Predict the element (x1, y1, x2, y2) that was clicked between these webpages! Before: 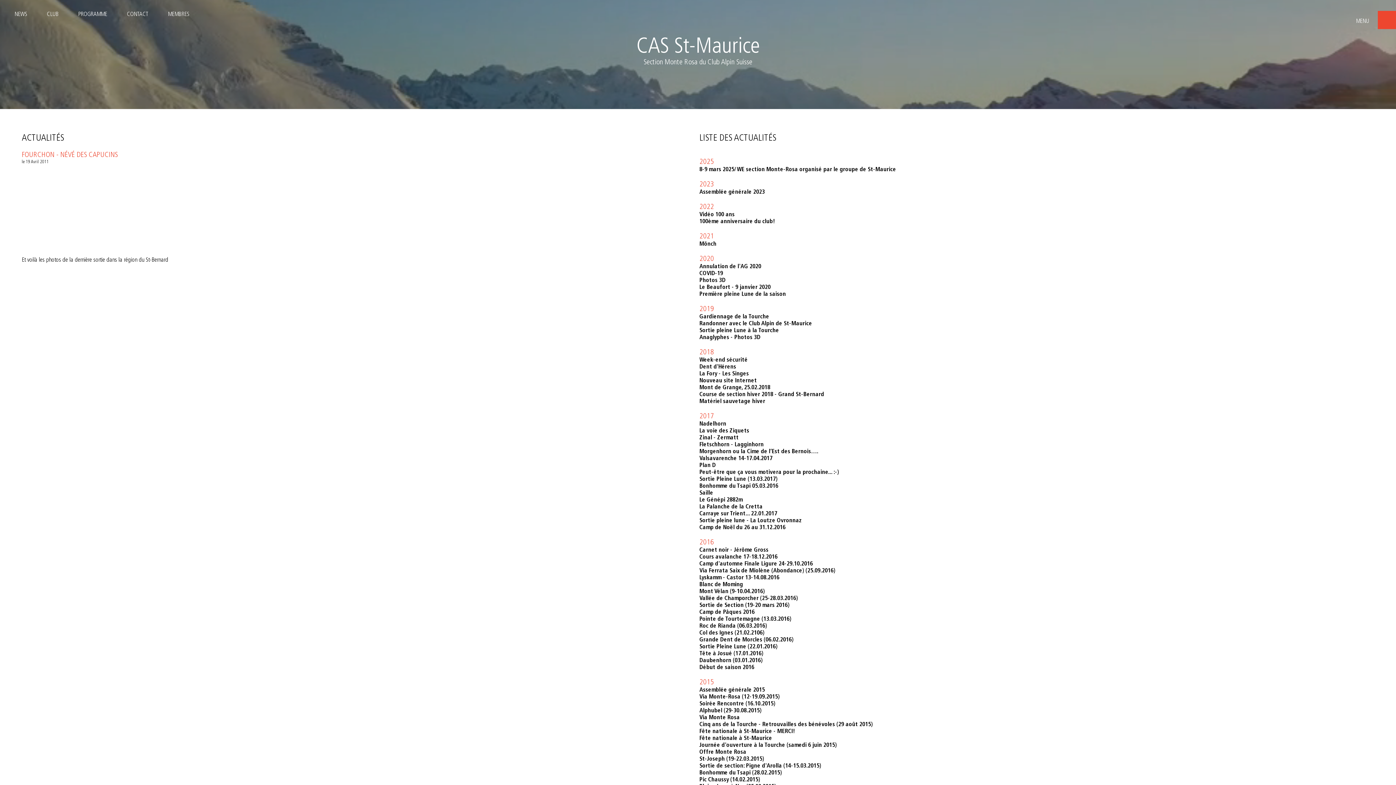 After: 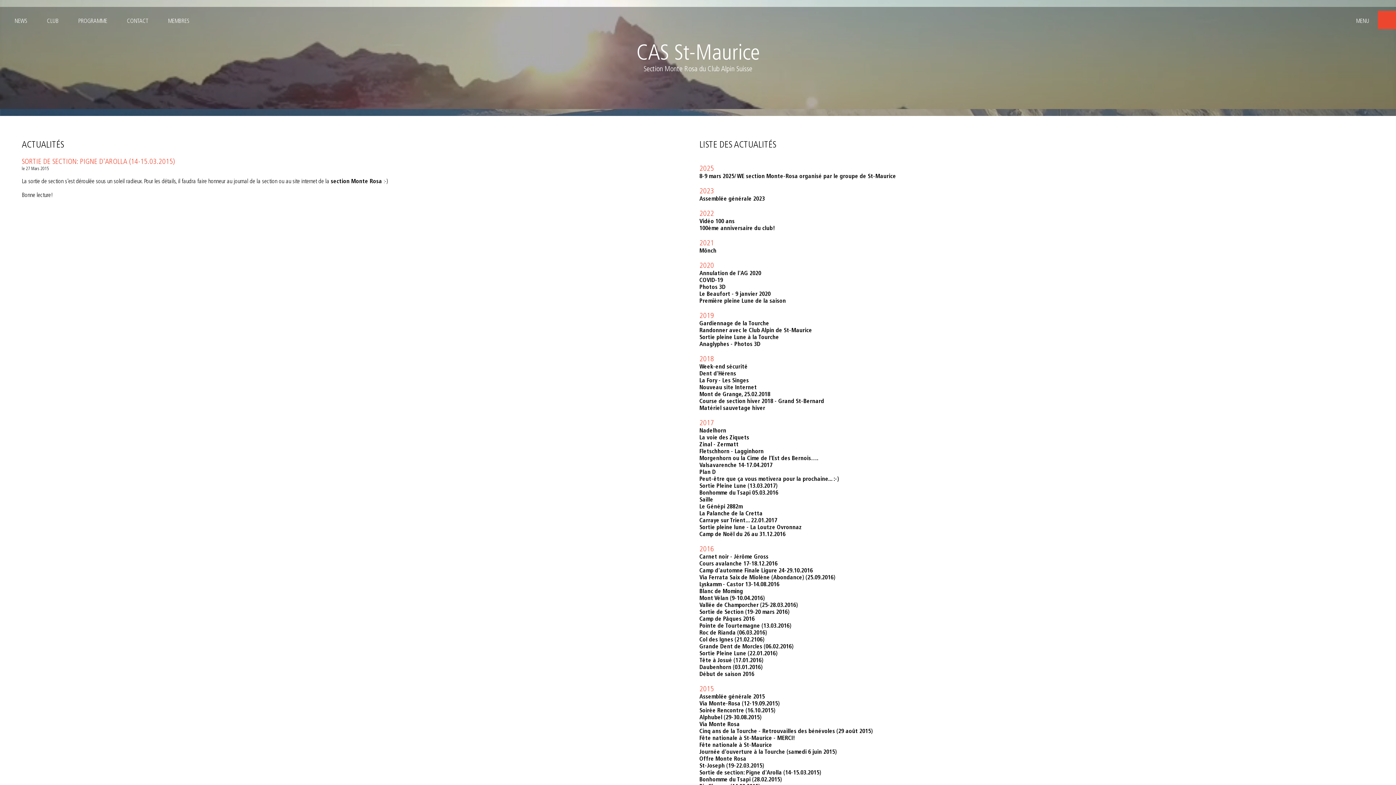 Action: bbox: (699, 763, 821, 769) label: Sortie de section: Pigne d'Arolla (14-15.03.2015)